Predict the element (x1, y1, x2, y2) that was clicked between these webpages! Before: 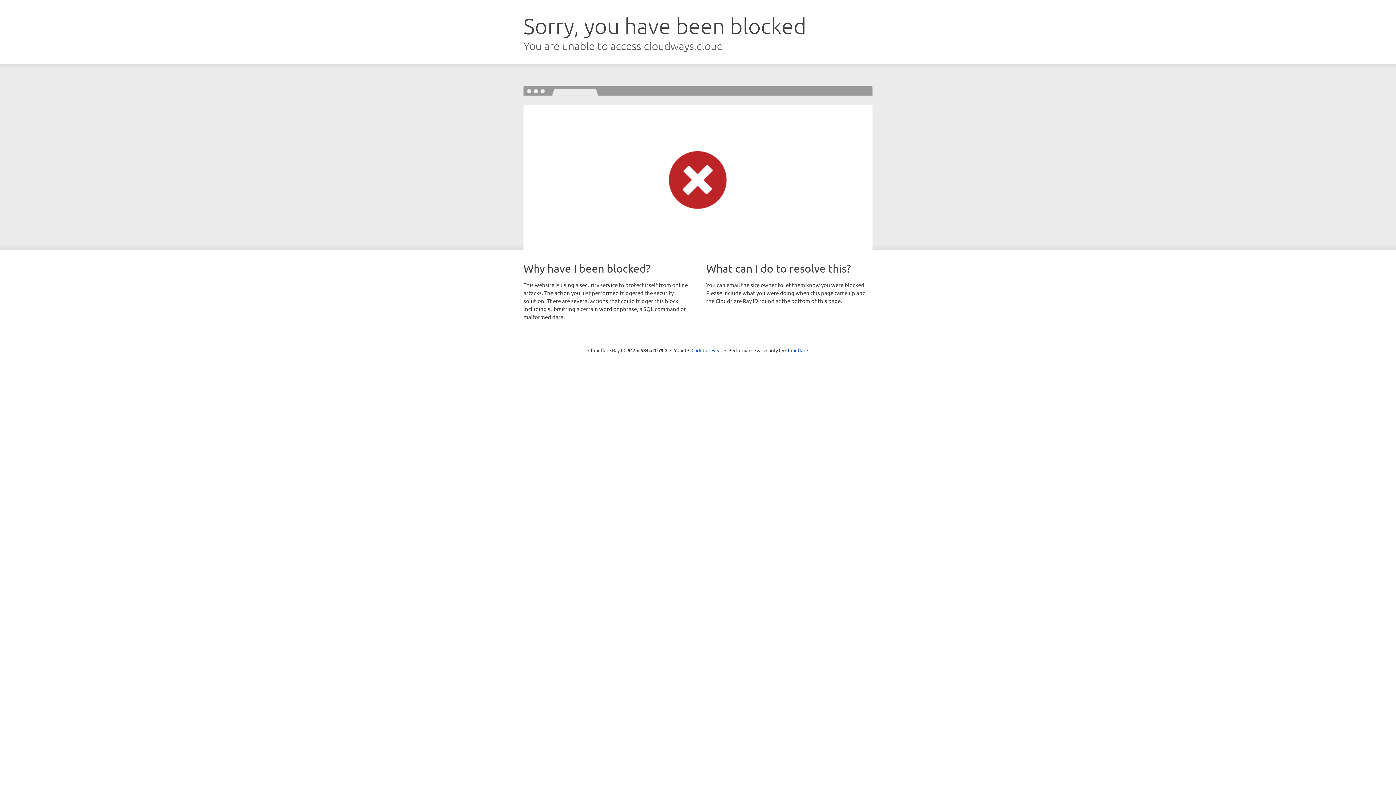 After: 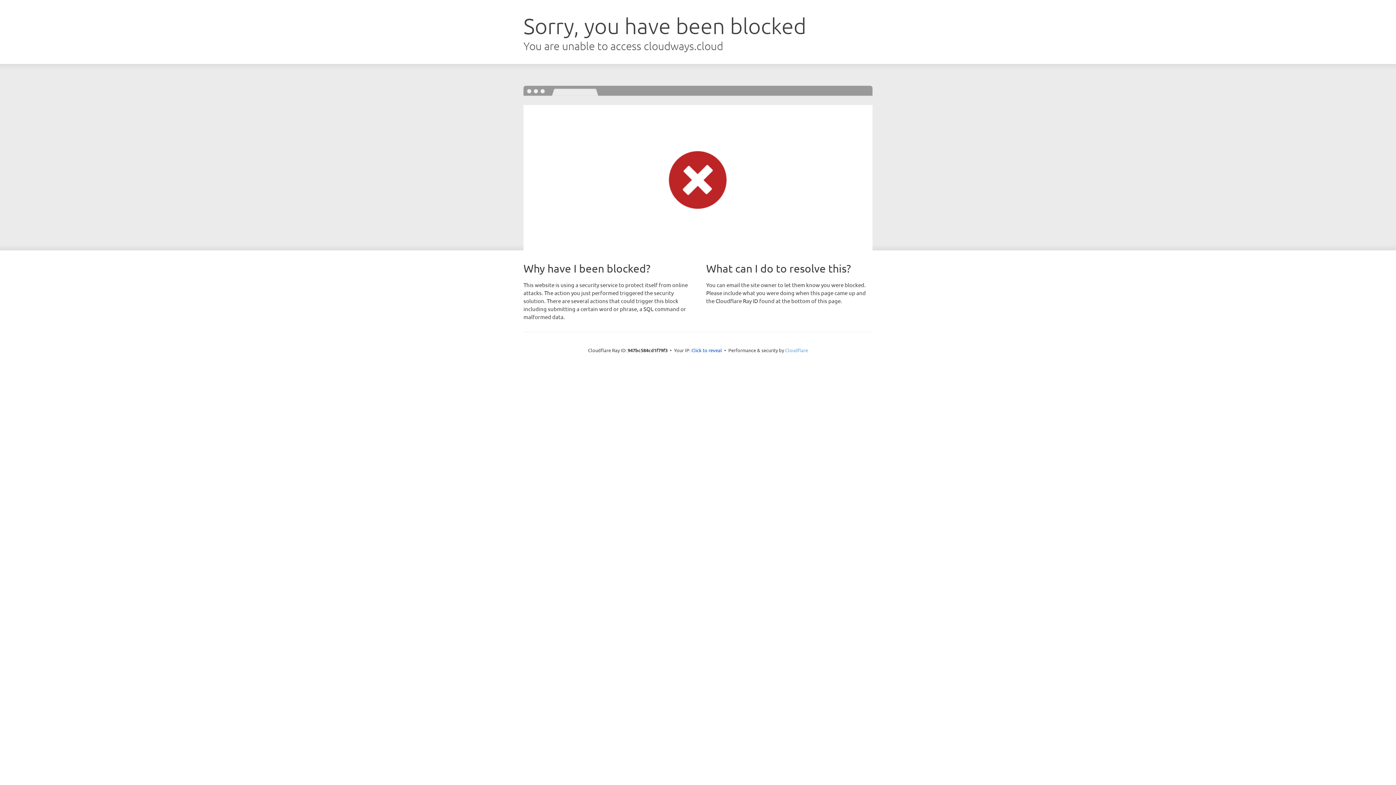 Action: bbox: (785, 347, 808, 353) label: Cloudflare